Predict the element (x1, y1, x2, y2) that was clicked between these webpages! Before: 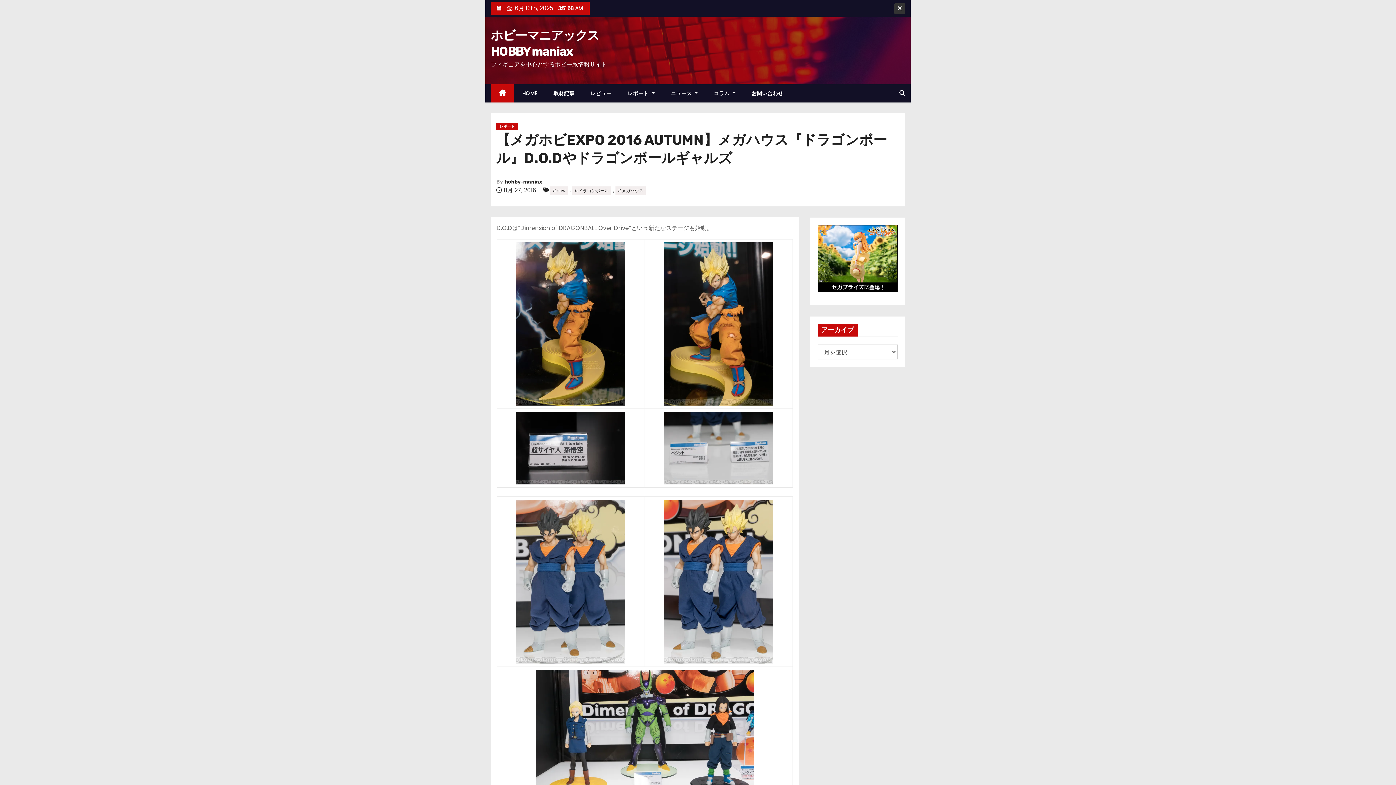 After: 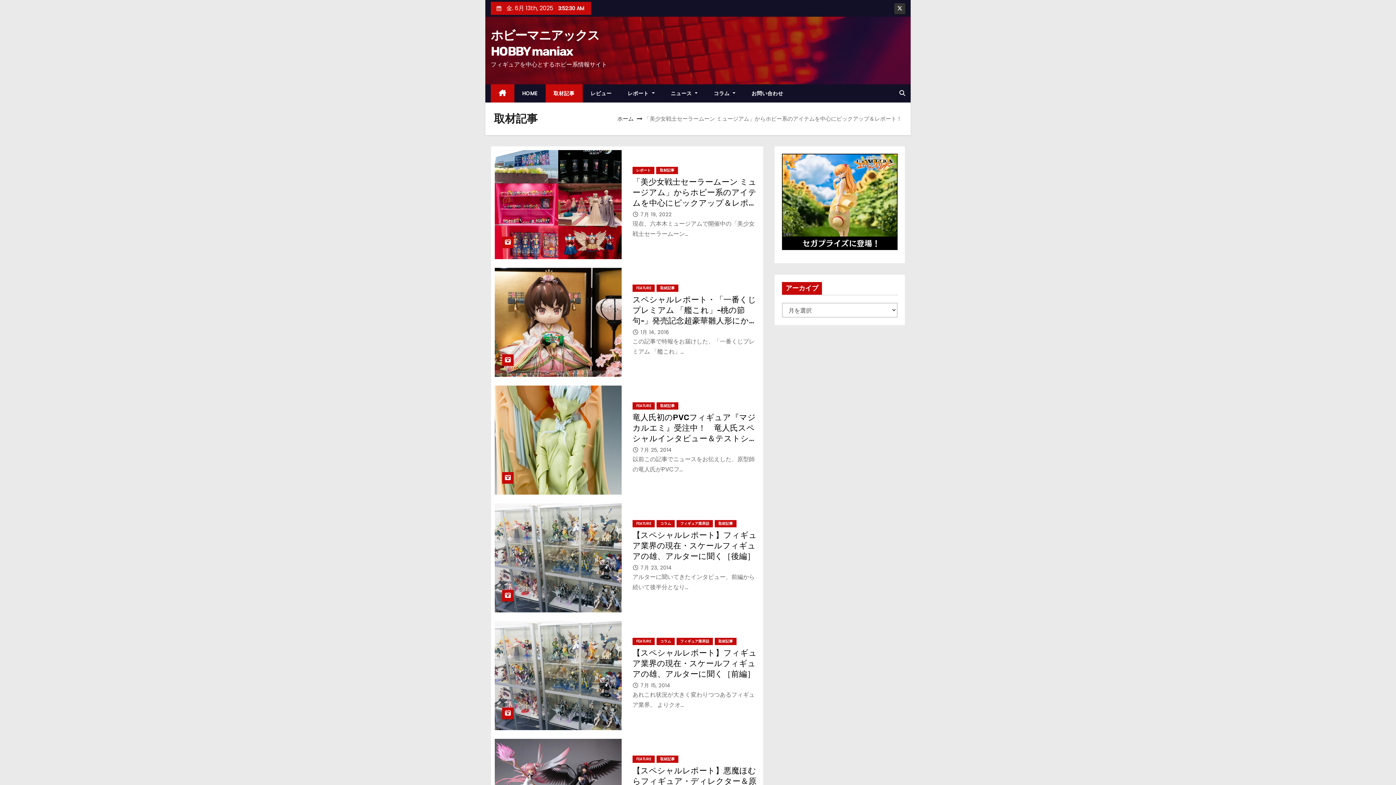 Action: bbox: (545, 84, 582, 102) label: 取材記事